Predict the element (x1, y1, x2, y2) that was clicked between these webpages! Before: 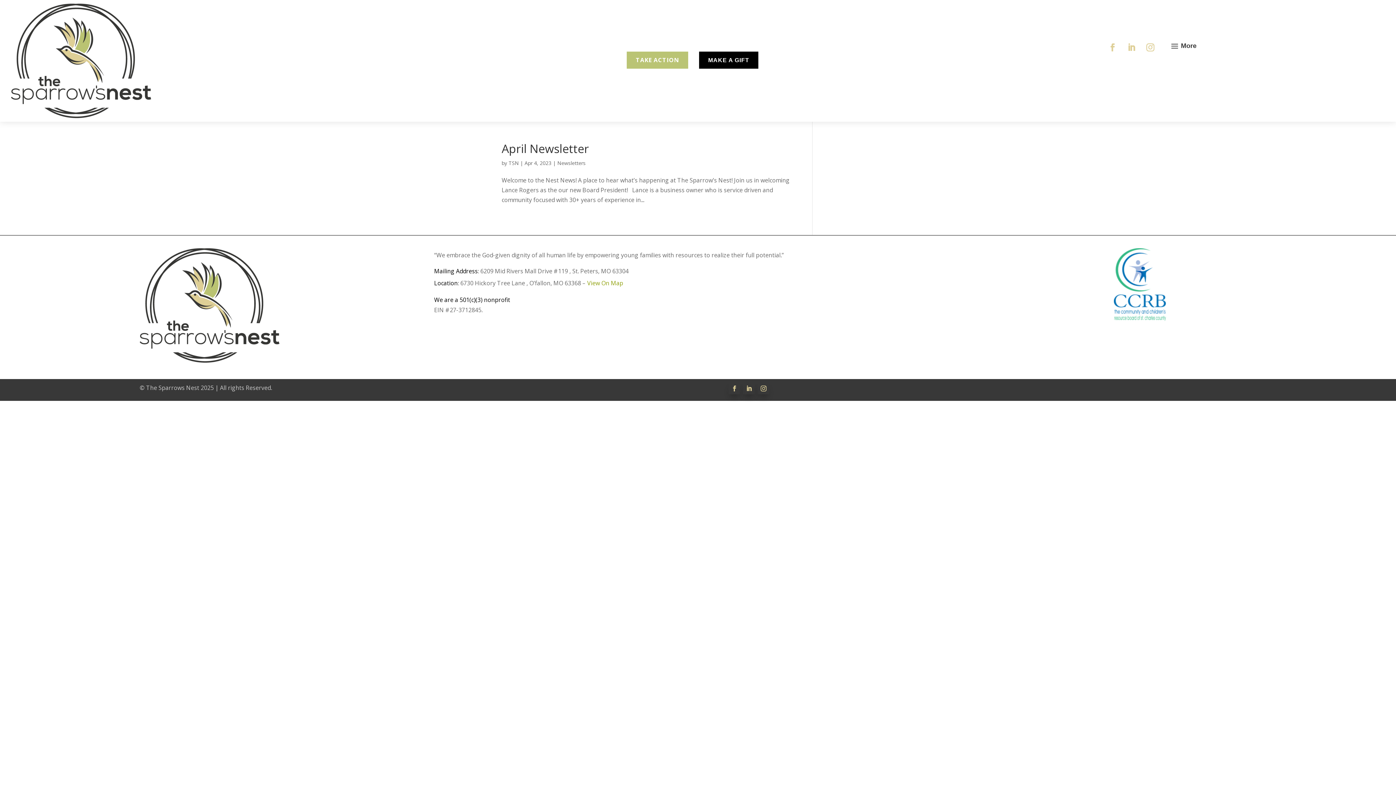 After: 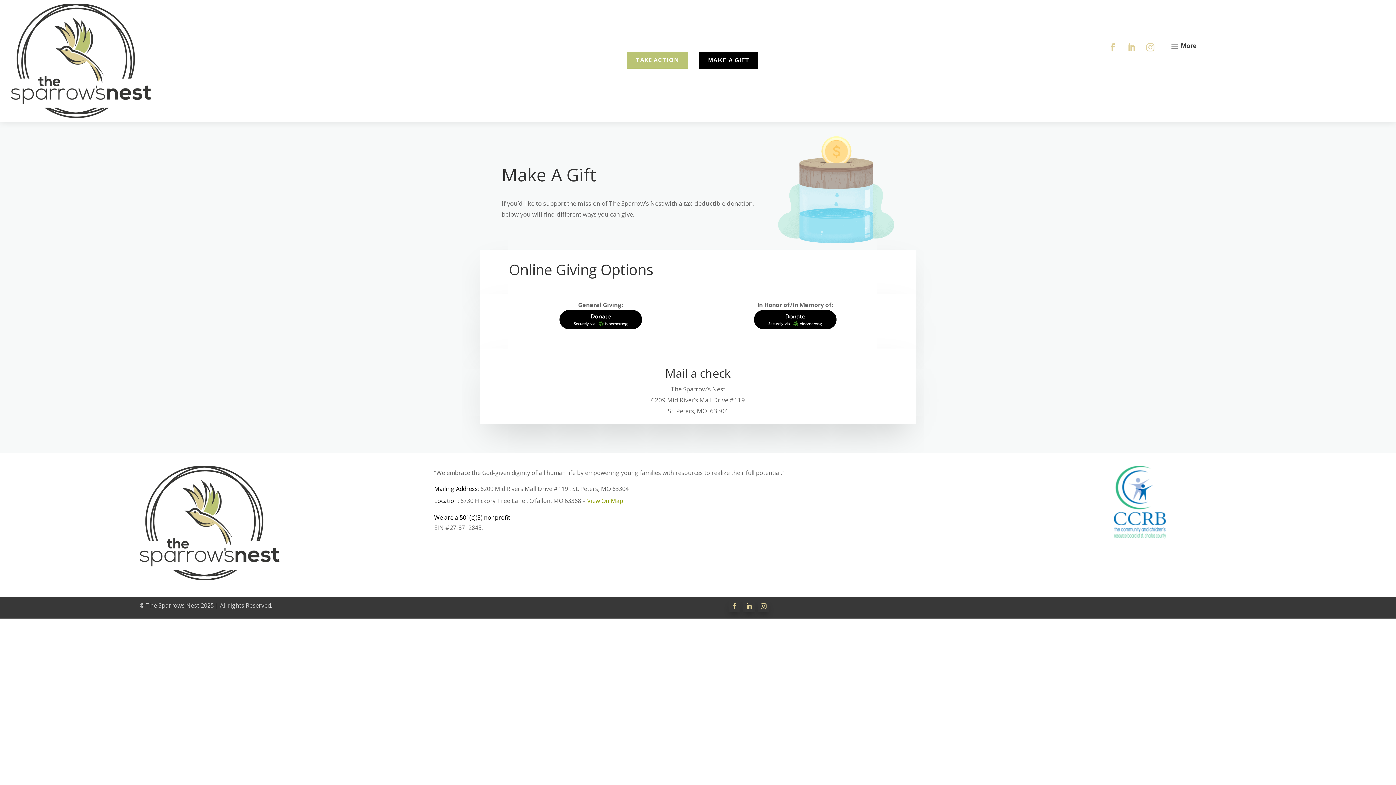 Action: label: MAKE A GIFT bbox: (699, 51, 758, 68)